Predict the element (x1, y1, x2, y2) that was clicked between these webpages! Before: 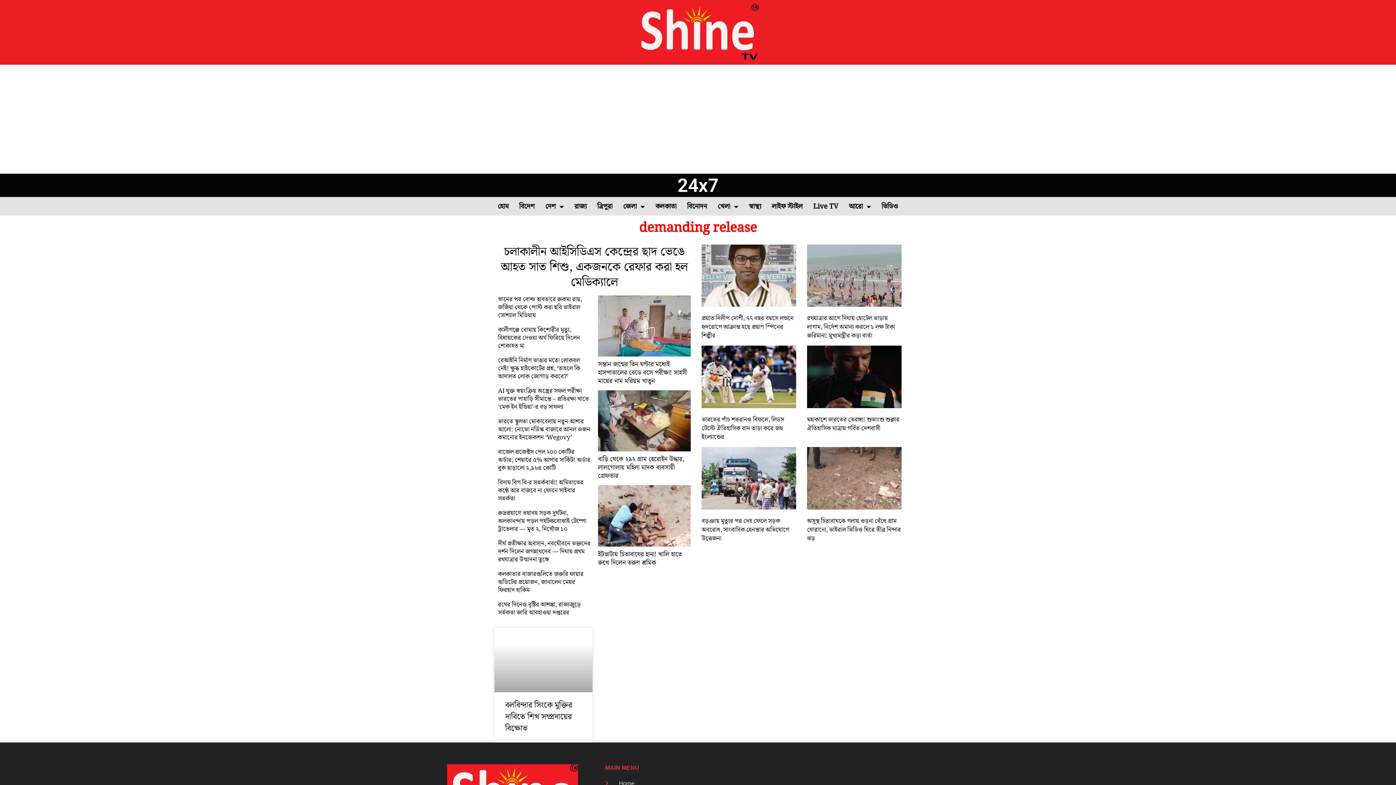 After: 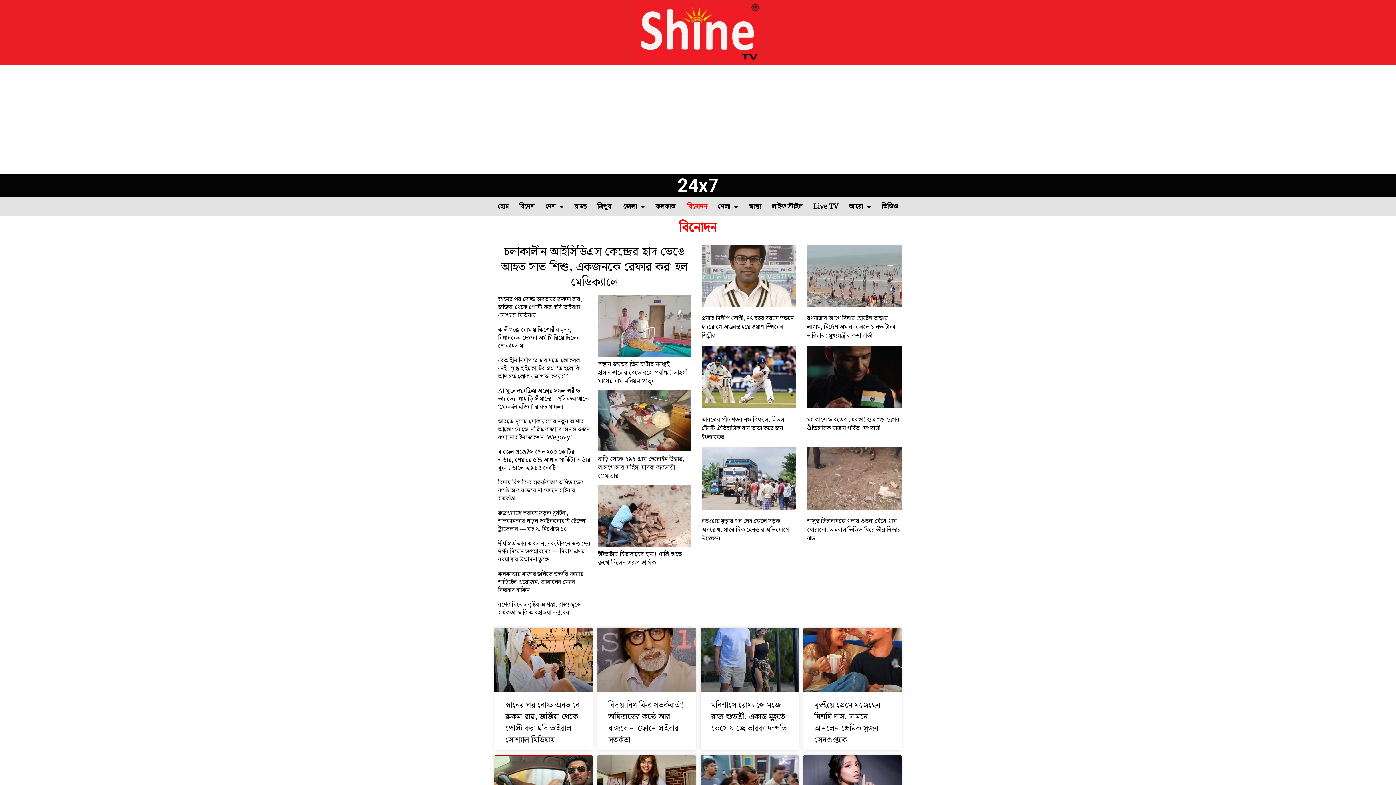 Action: bbox: (684, 198, 710, 215) label: বিনোদন